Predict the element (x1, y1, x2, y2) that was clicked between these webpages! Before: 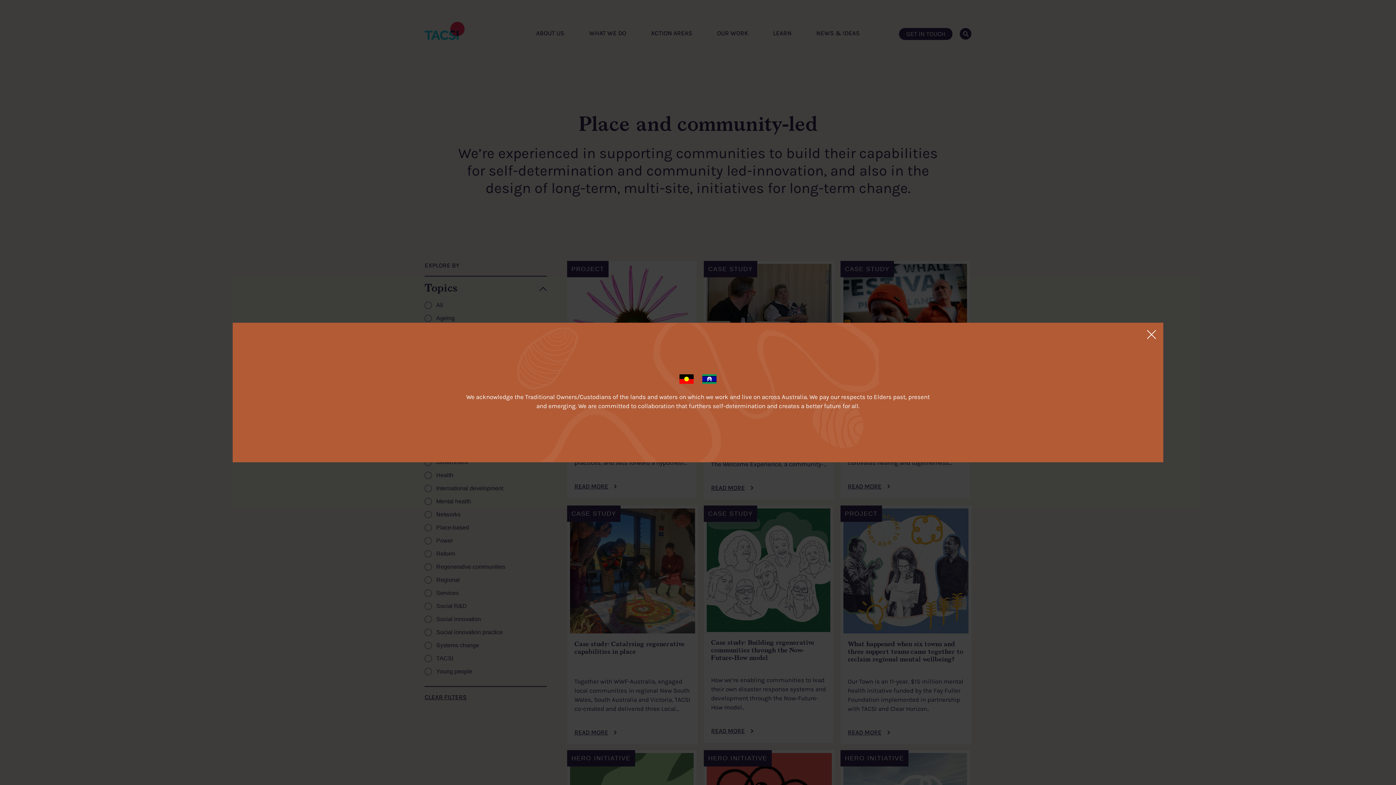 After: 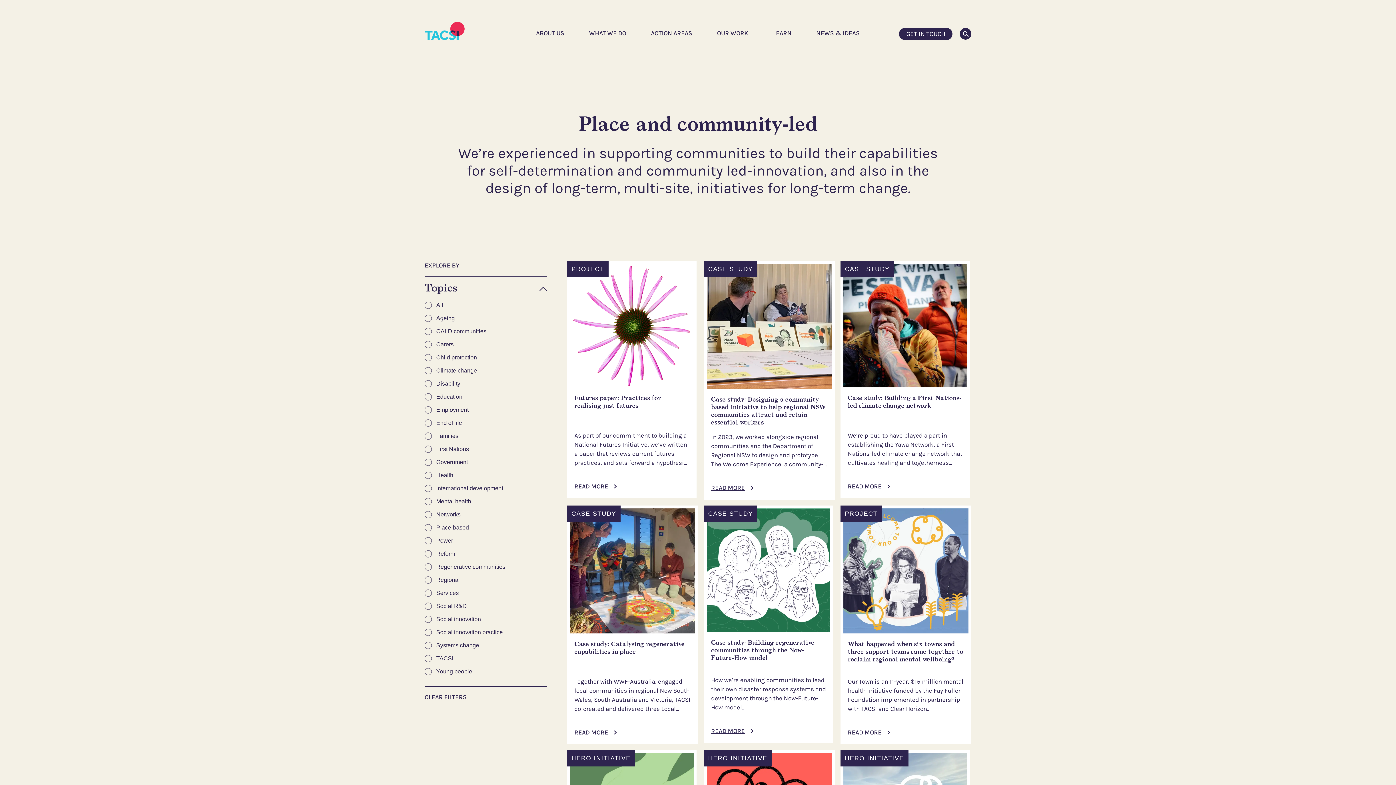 Action: bbox: (1139, 322, 1163, 346)